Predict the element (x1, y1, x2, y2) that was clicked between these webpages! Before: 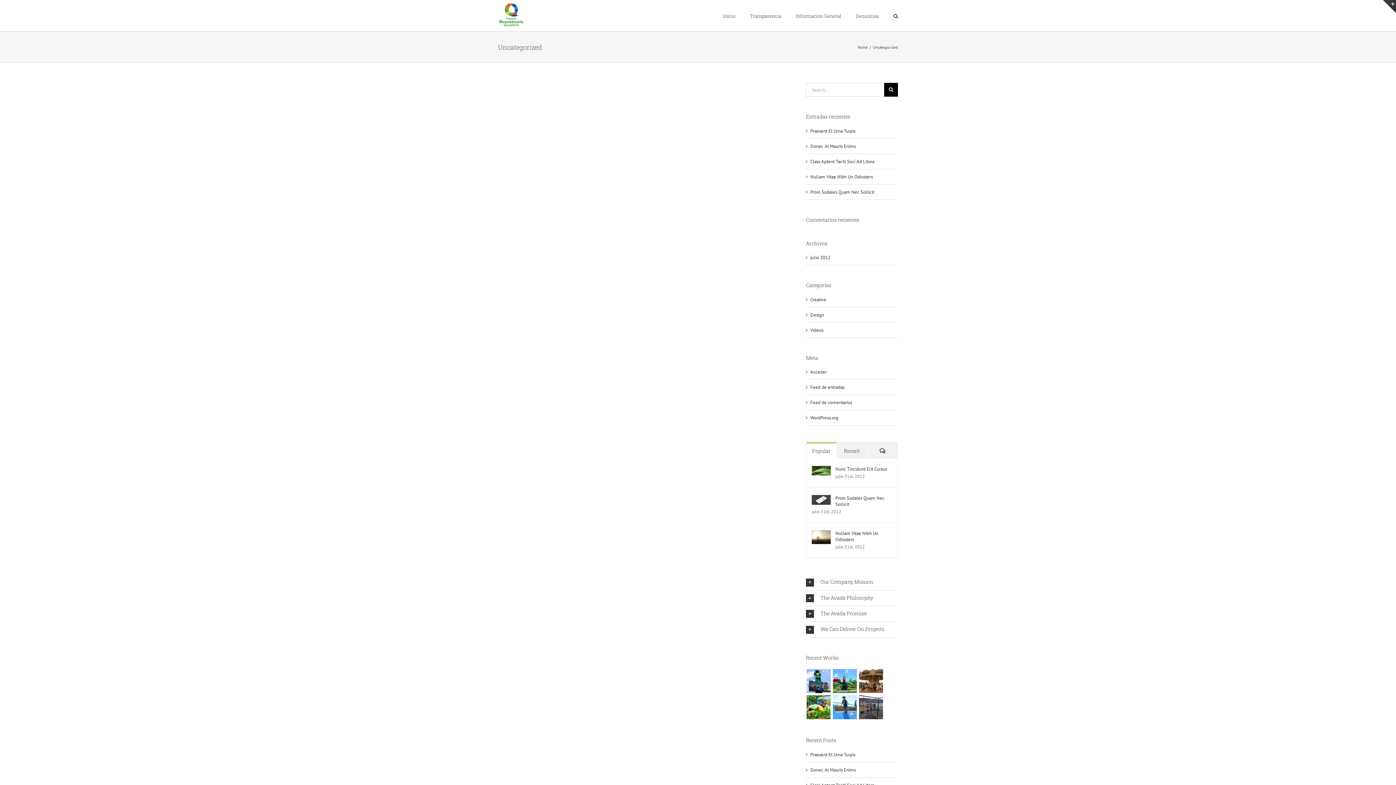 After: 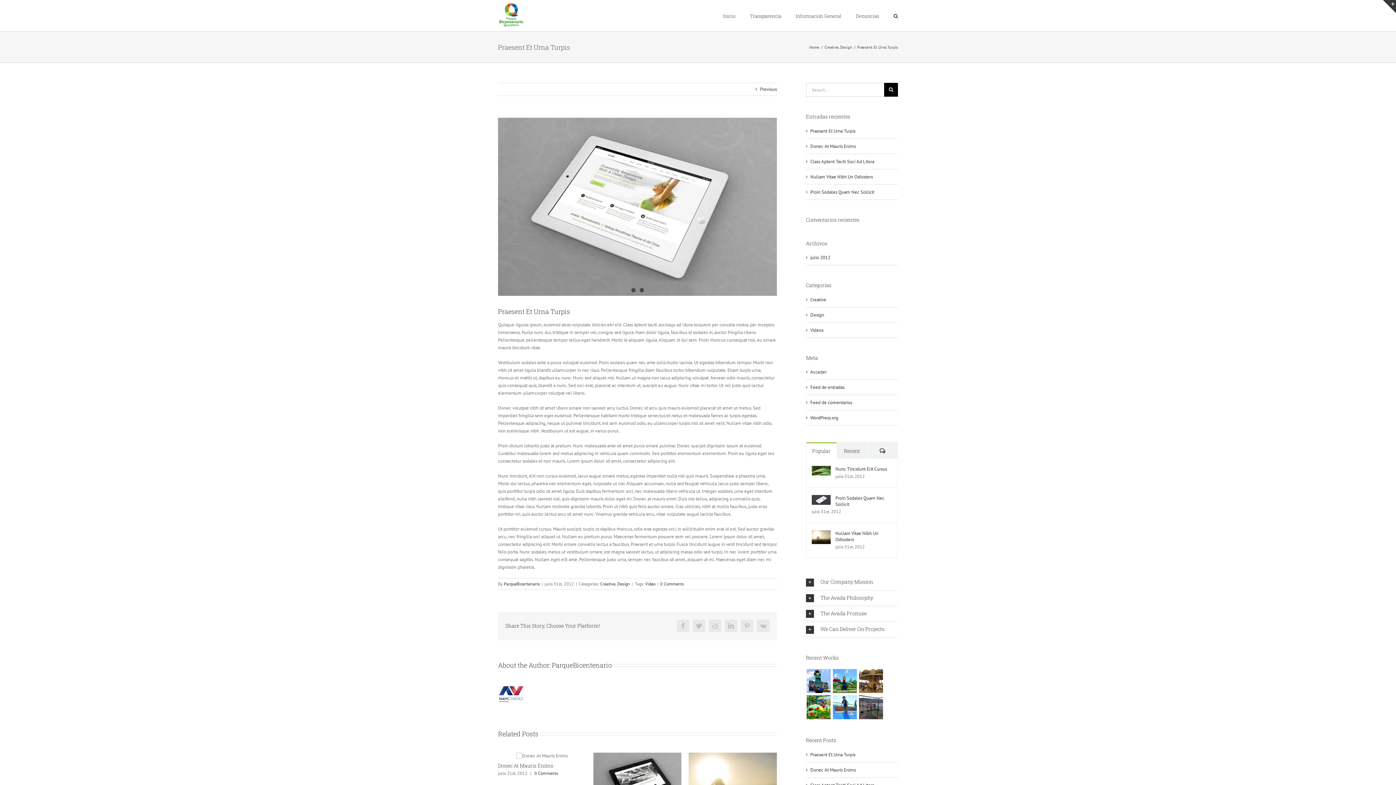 Action: bbox: (810, 127, 855, 134) label: Praesent Et Urna Turpis